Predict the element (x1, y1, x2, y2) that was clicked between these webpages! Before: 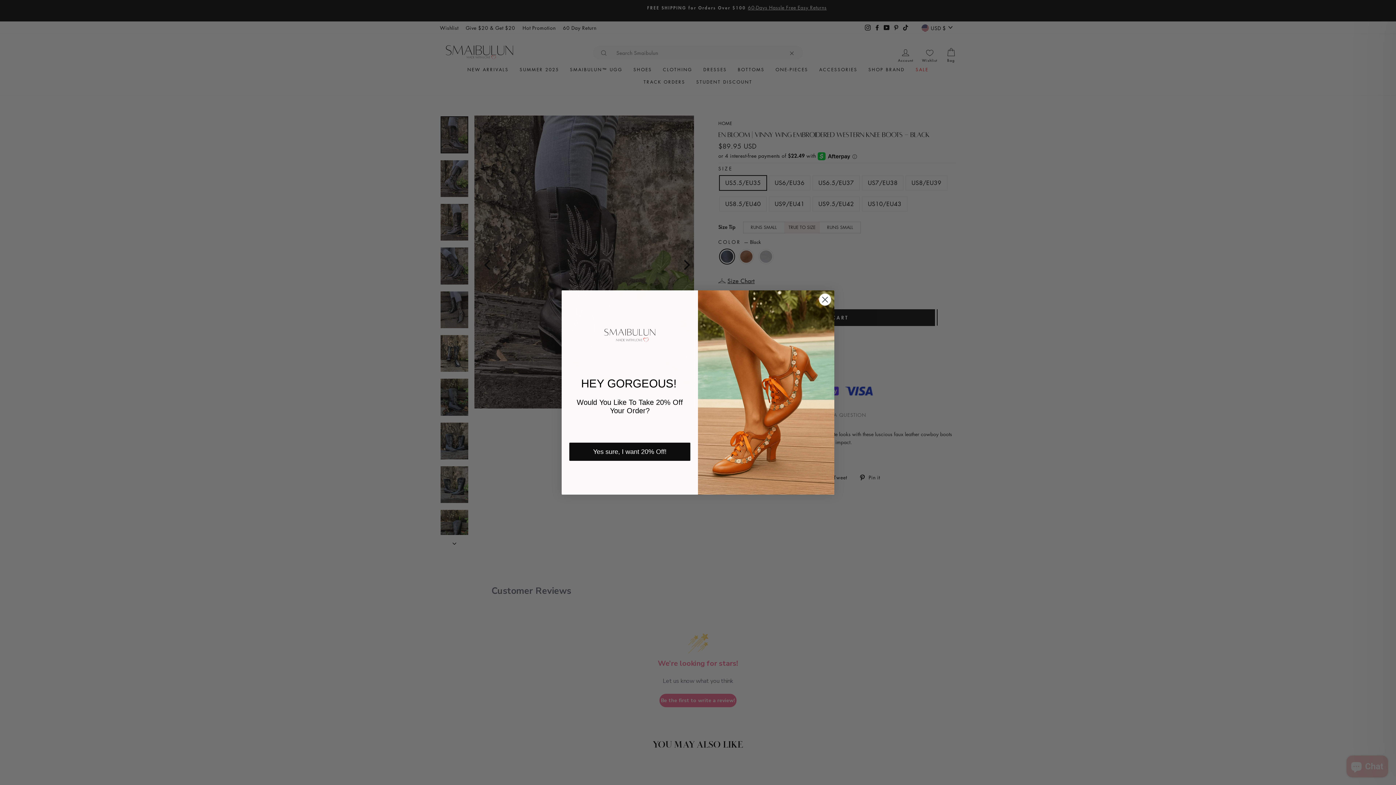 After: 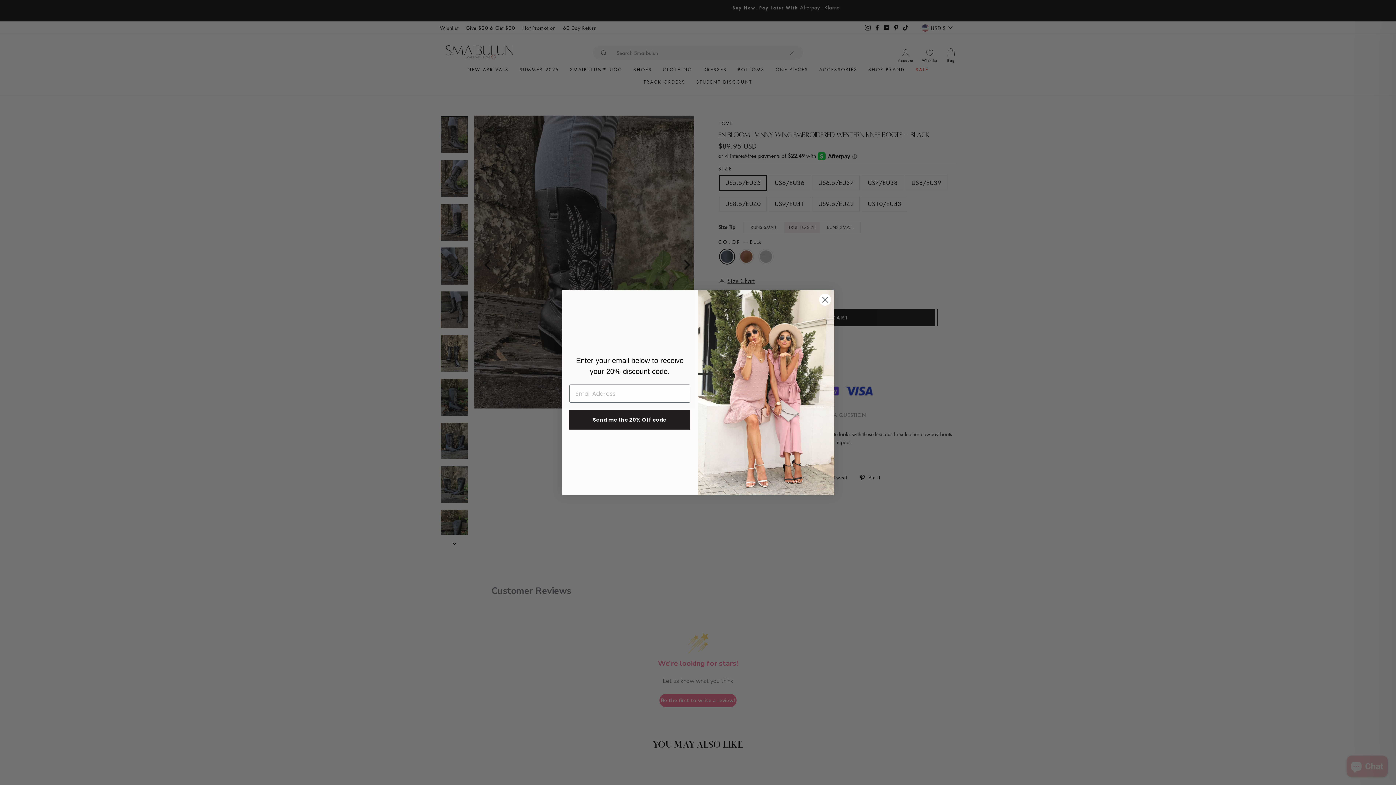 Action: bbox: (569, 442, 690, 460) label: Yes sure, I want 20% Off!